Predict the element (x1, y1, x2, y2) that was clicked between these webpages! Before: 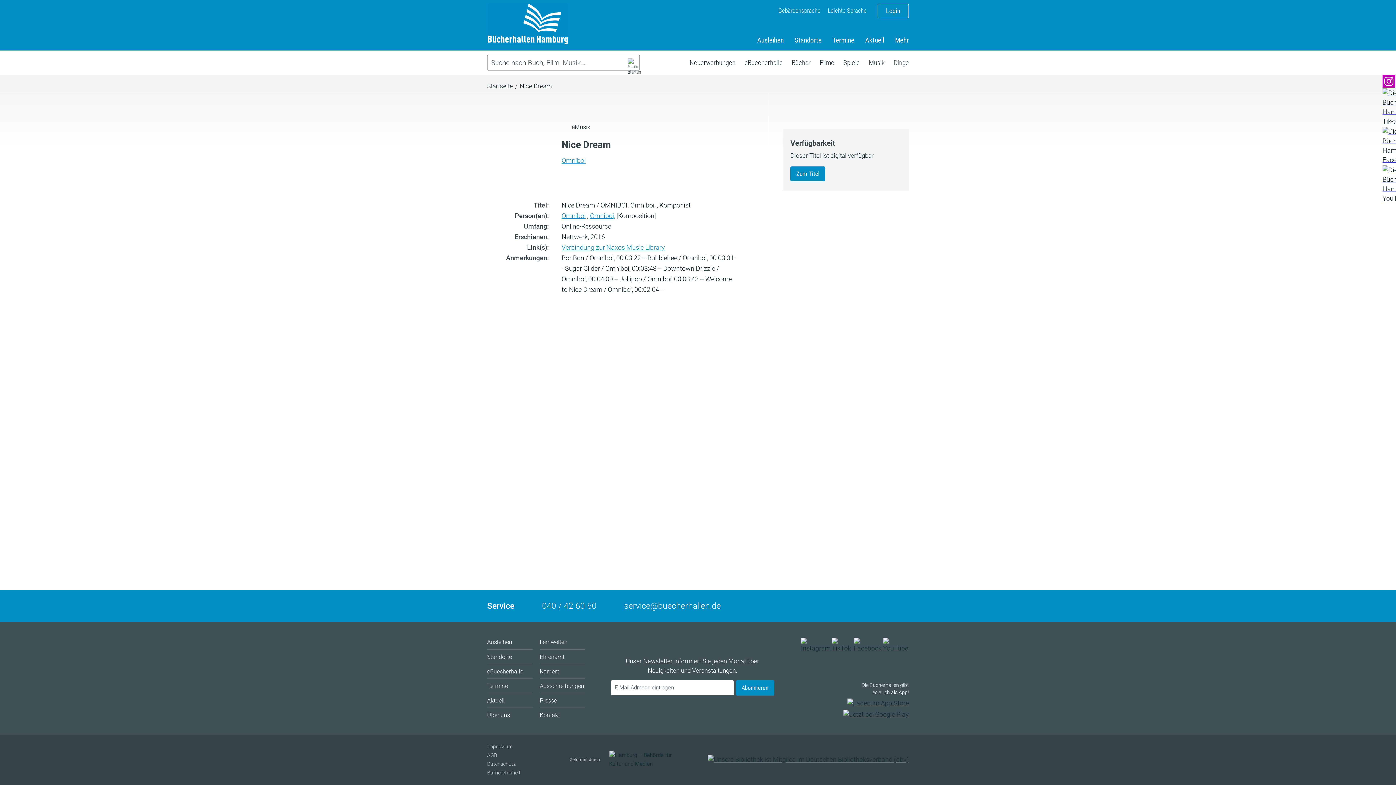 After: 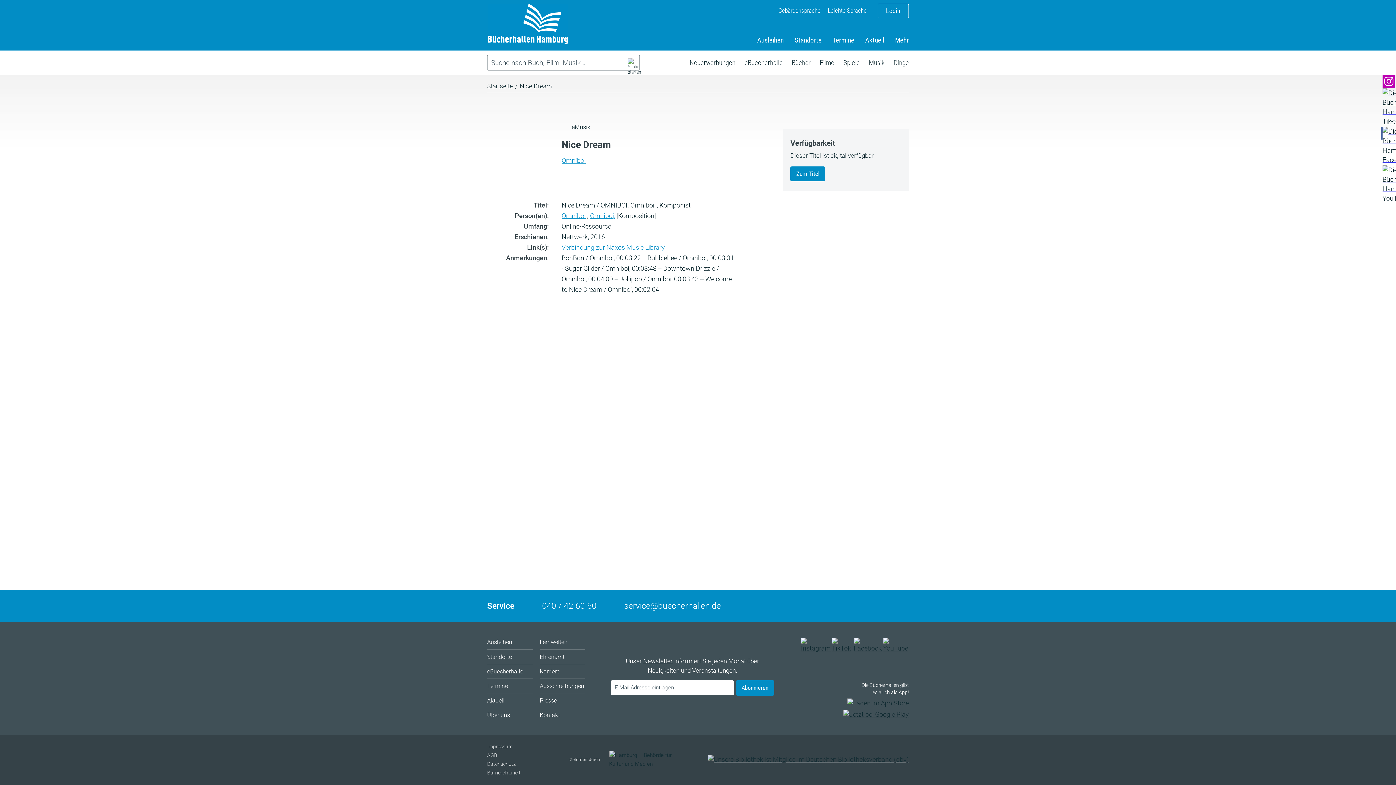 Action: bbox: (1382, 126, 1395, 164)